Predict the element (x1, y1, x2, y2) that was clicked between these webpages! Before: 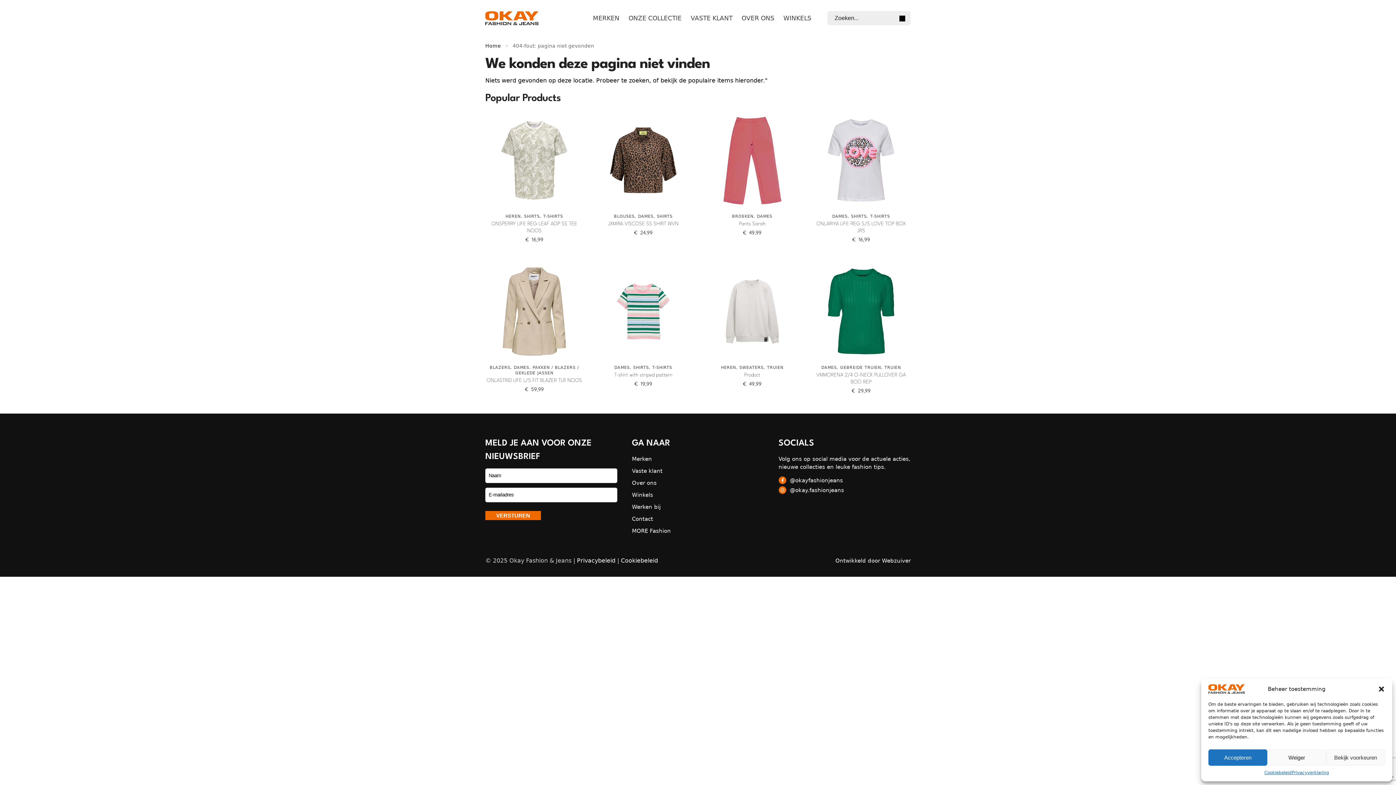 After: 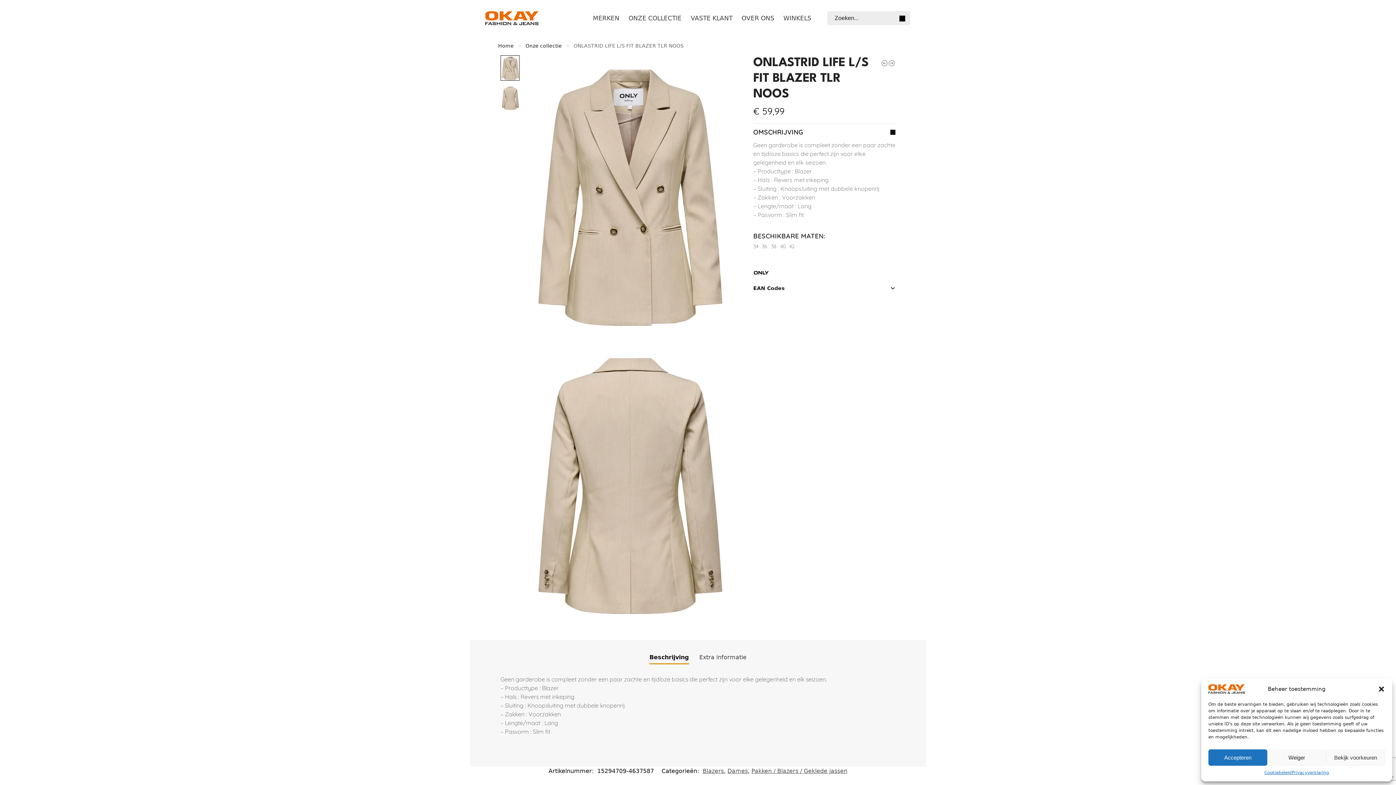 Action: label: ONLASTRID LIFE L/S FIT BLAZER TLR NOOS bbox: (485, 377, 583, 384)